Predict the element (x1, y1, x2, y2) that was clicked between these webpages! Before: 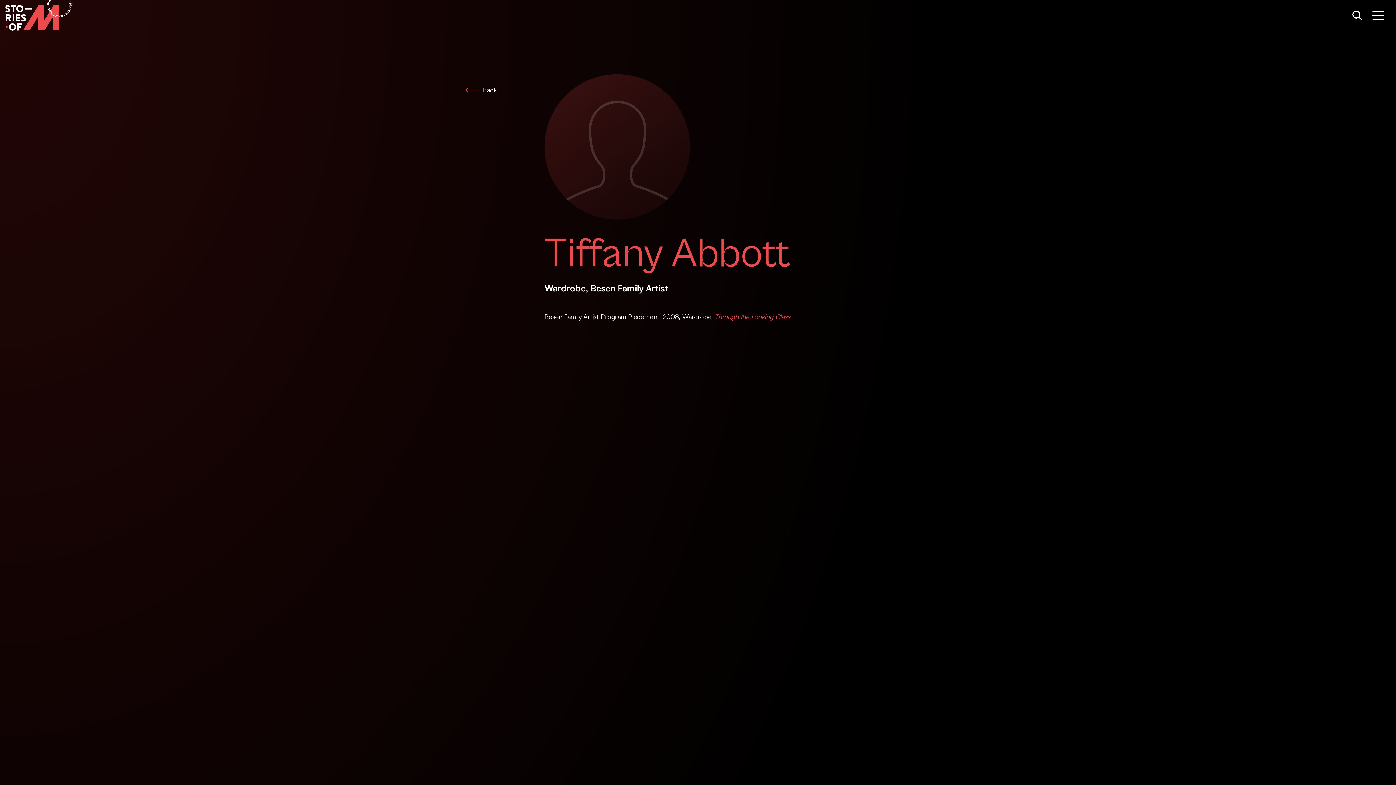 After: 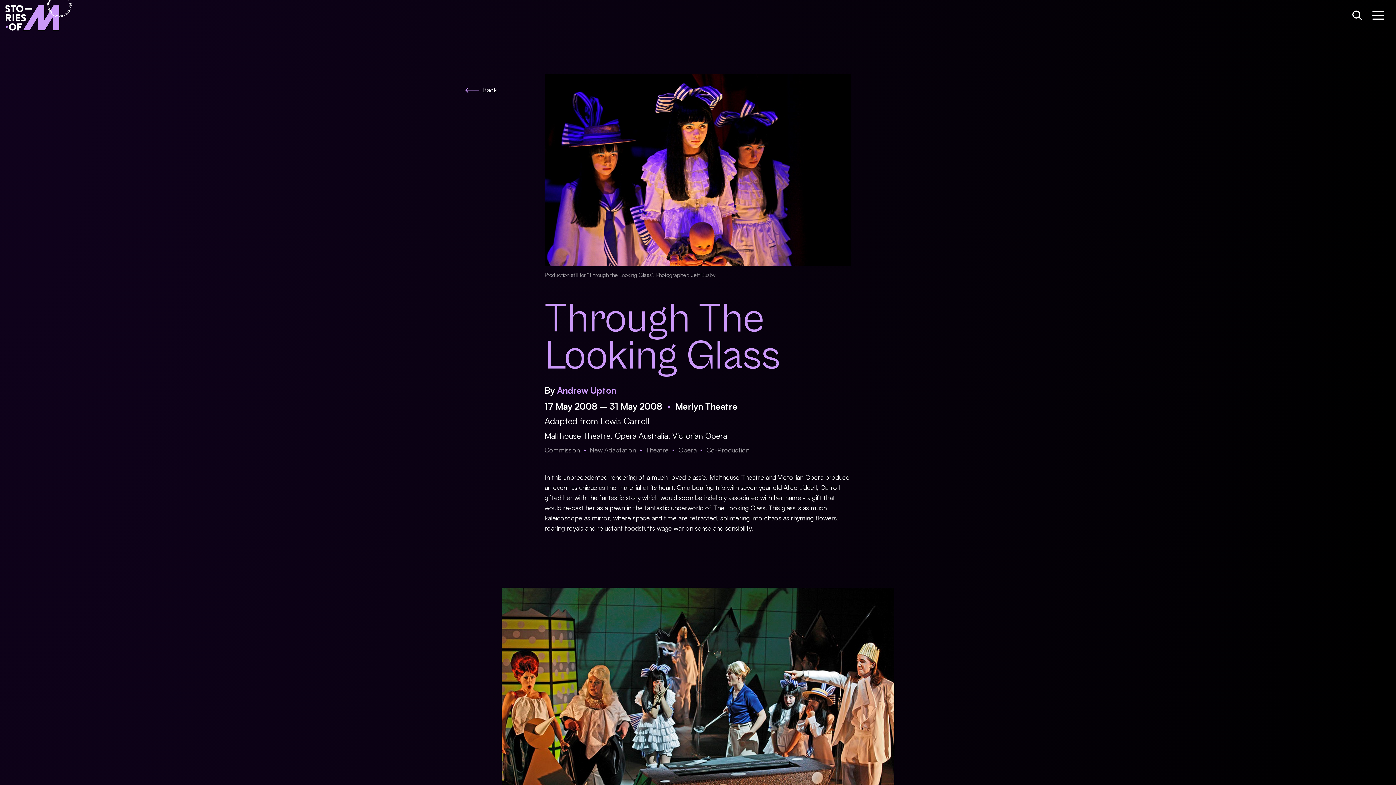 Action: bbox: (714, 312, 790, 321) label: Through the Looking Glass